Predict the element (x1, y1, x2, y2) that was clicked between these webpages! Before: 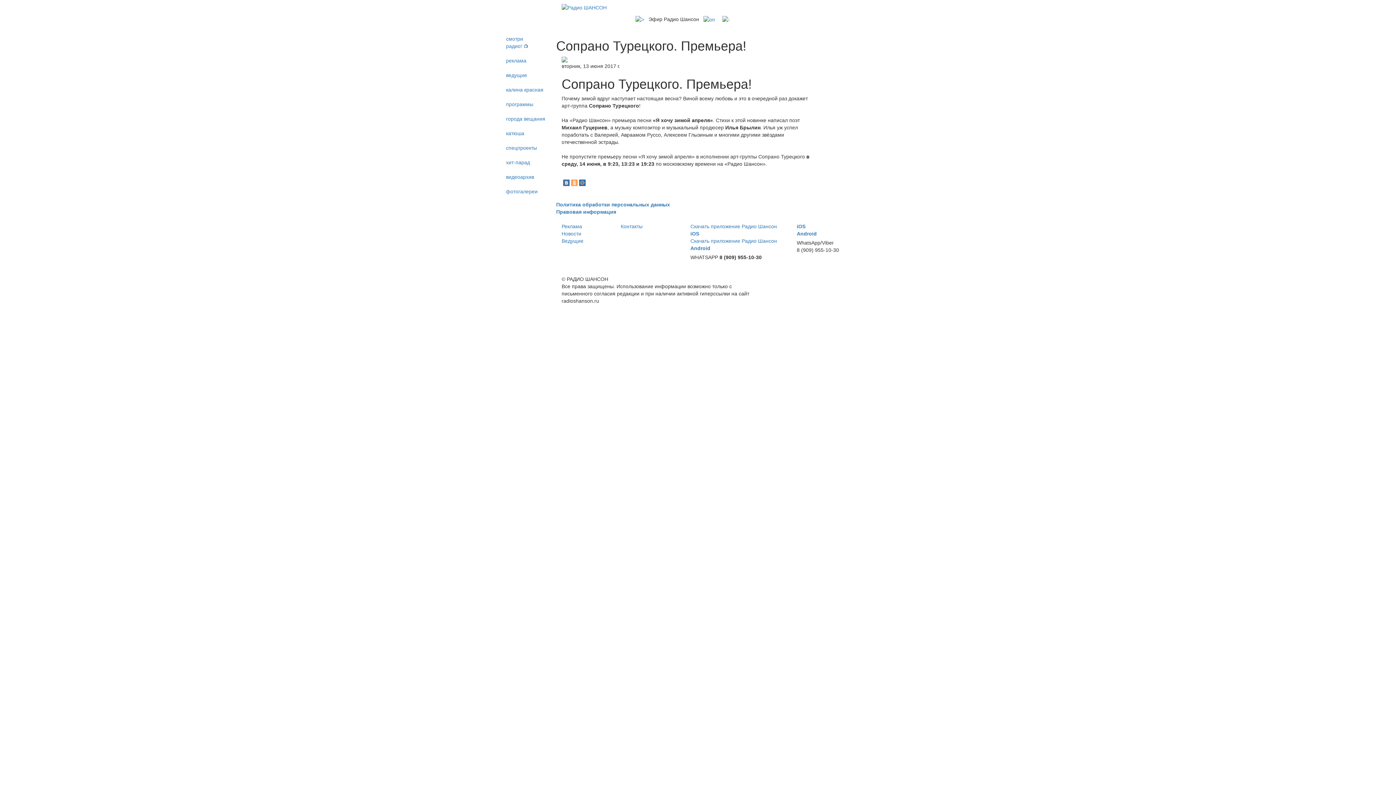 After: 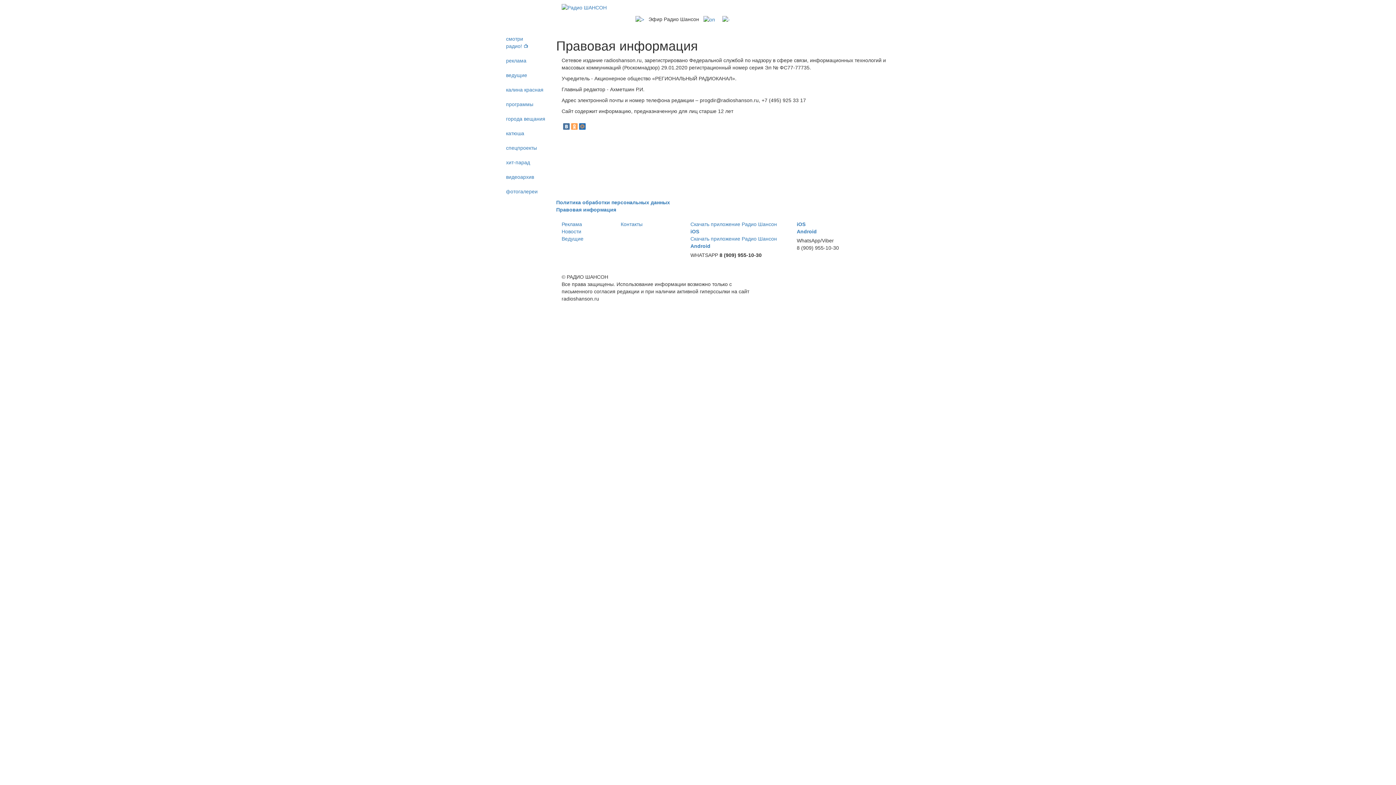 Action: bbox: (556, 208, 616, 214) label: Правовая информация